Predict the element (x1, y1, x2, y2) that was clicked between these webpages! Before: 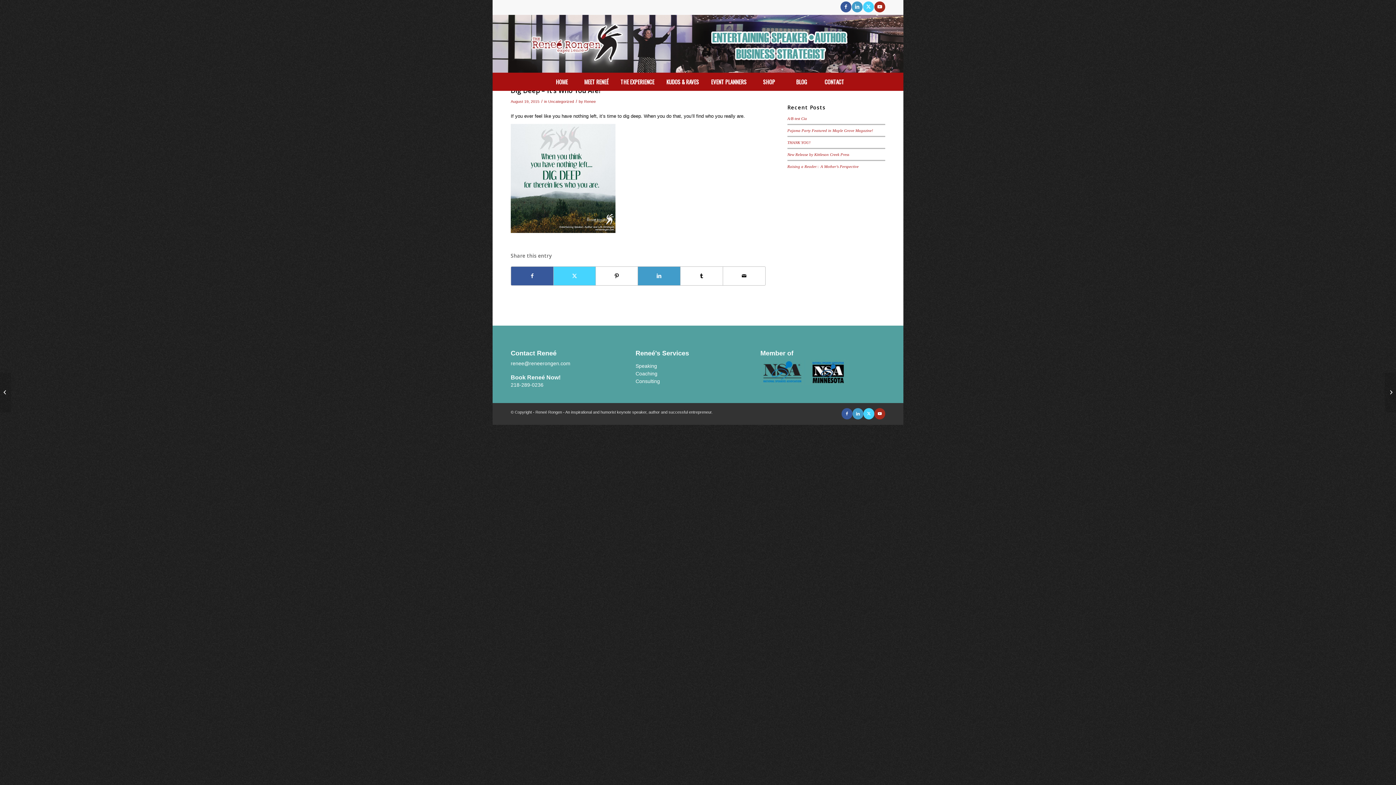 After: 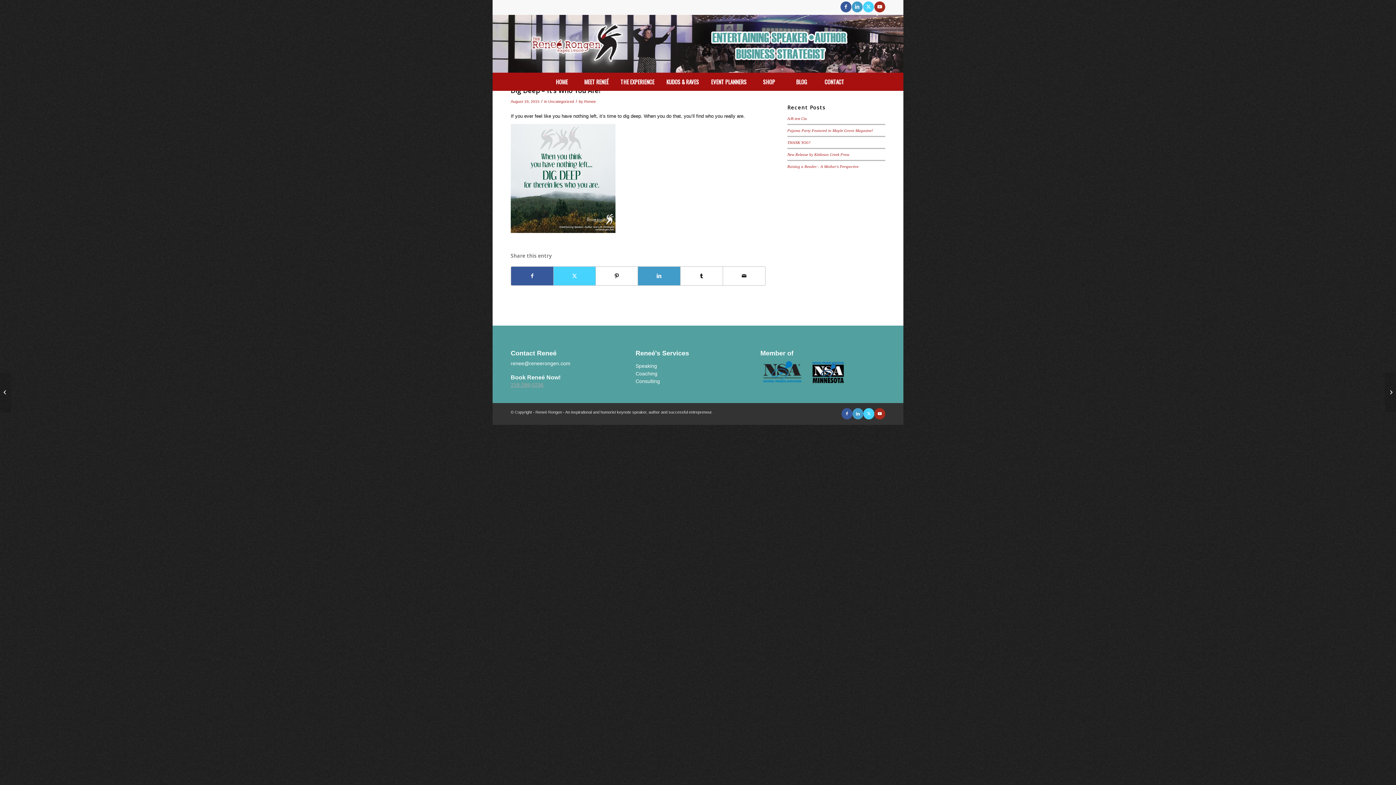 Action: bbox: (510, 382, 543, 388) label: 218-289-0236